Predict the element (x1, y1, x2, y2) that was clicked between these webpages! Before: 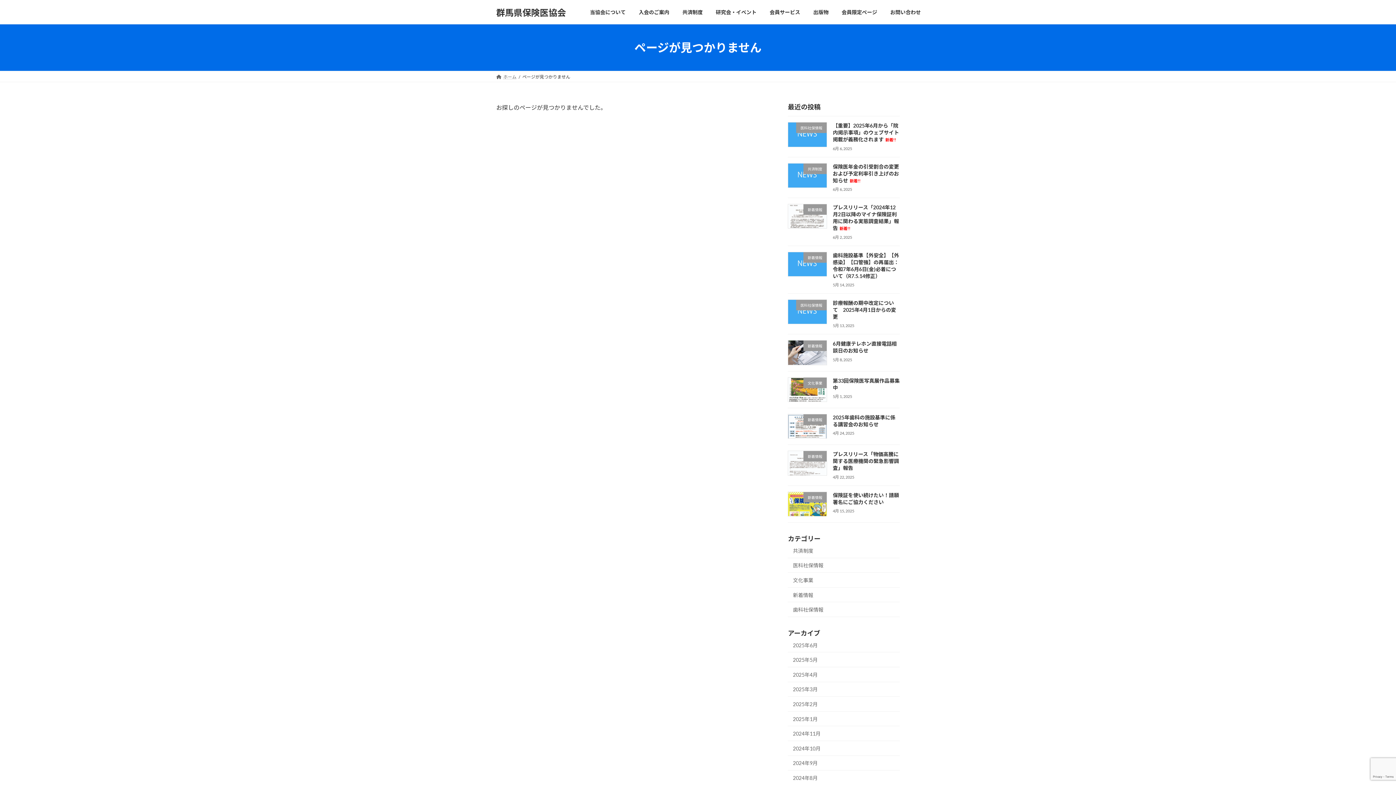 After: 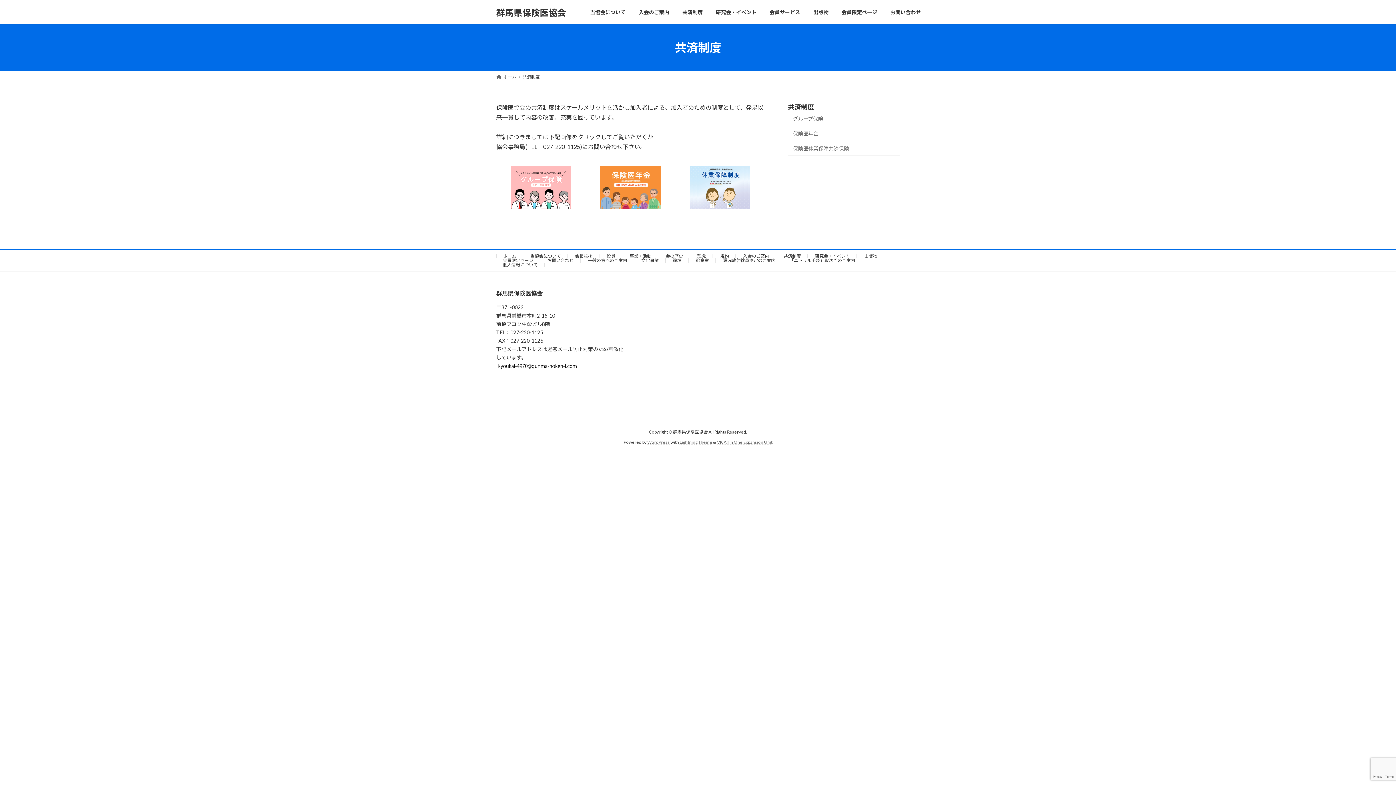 Action: label: 共済制度 bbox: (676, 3, 709, 20)